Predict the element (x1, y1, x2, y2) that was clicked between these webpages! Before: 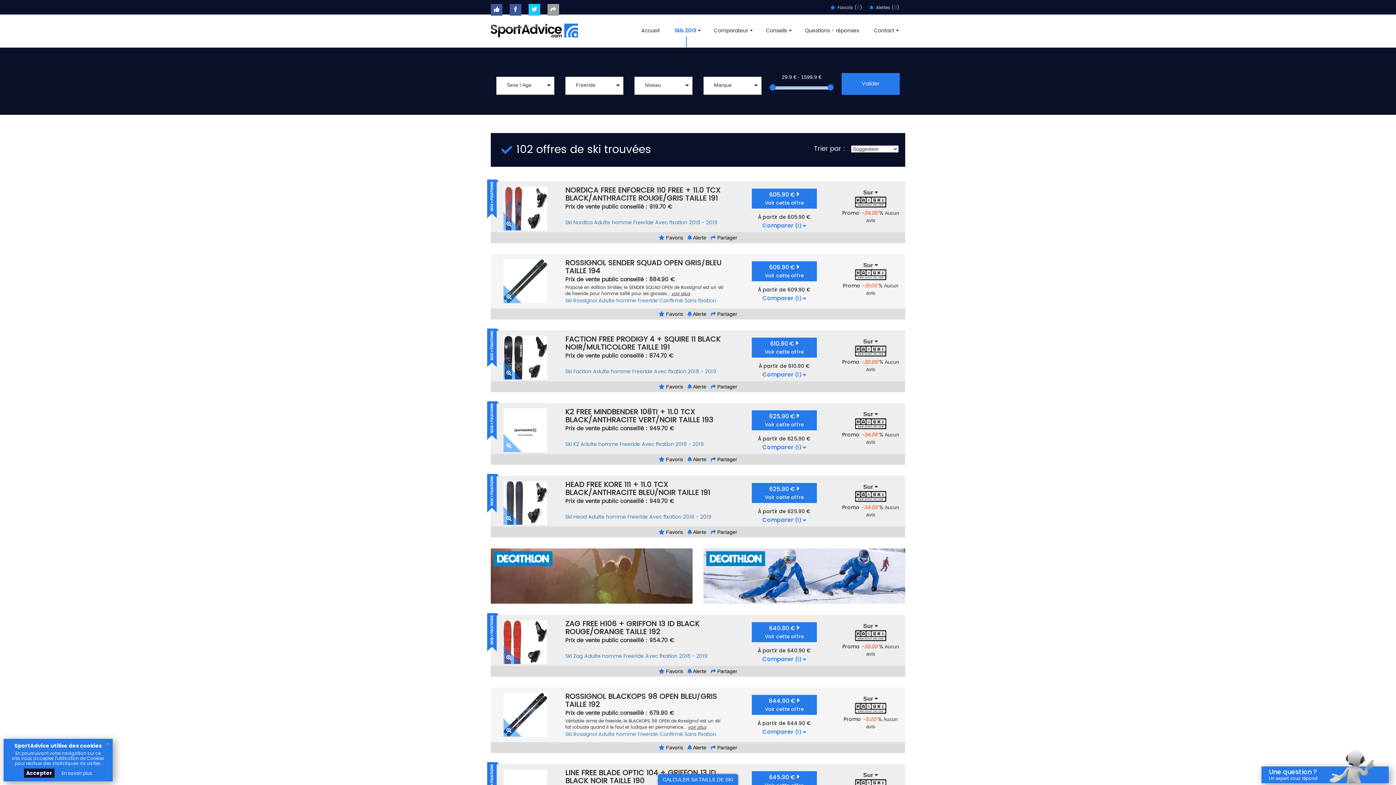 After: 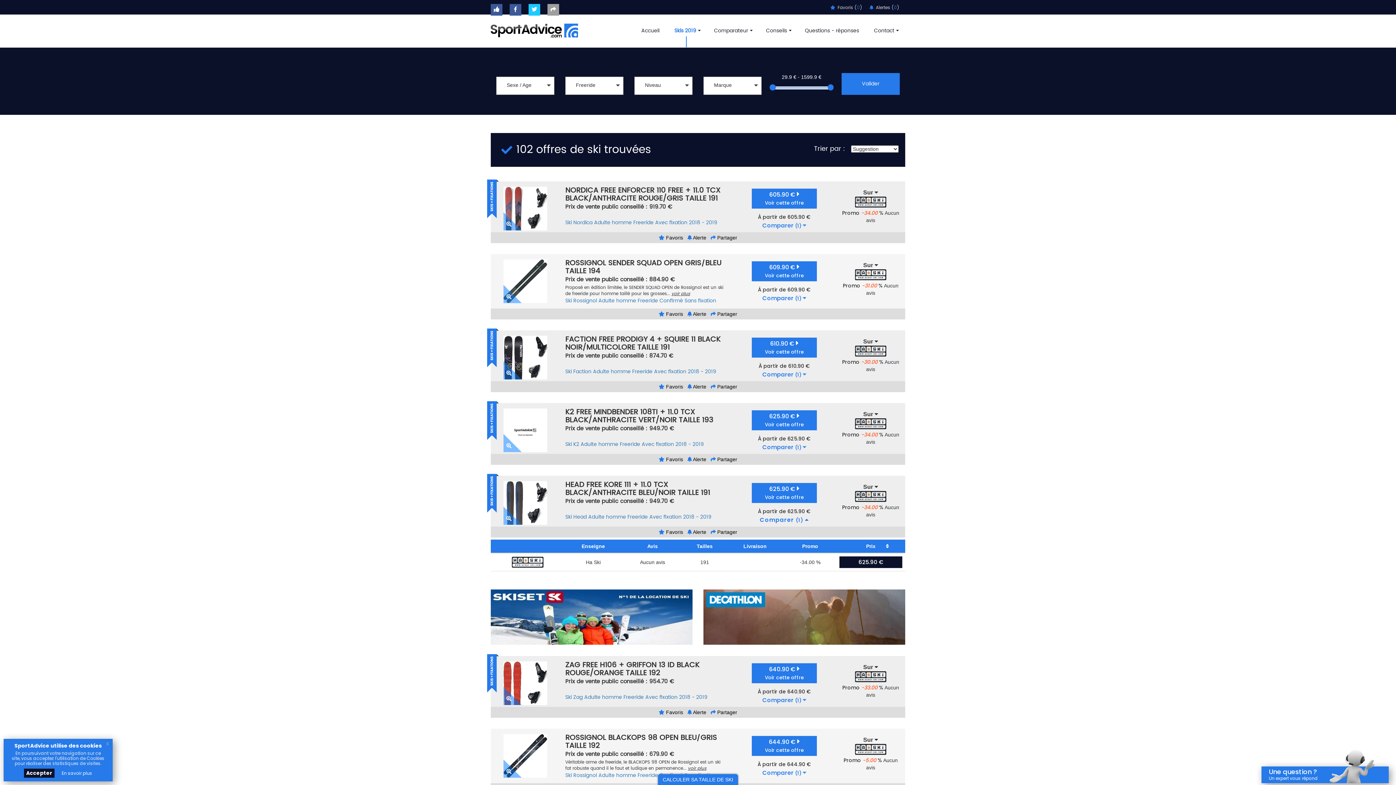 Action: bbox: (752, 516, 817, 524) label: Comparer (1) 